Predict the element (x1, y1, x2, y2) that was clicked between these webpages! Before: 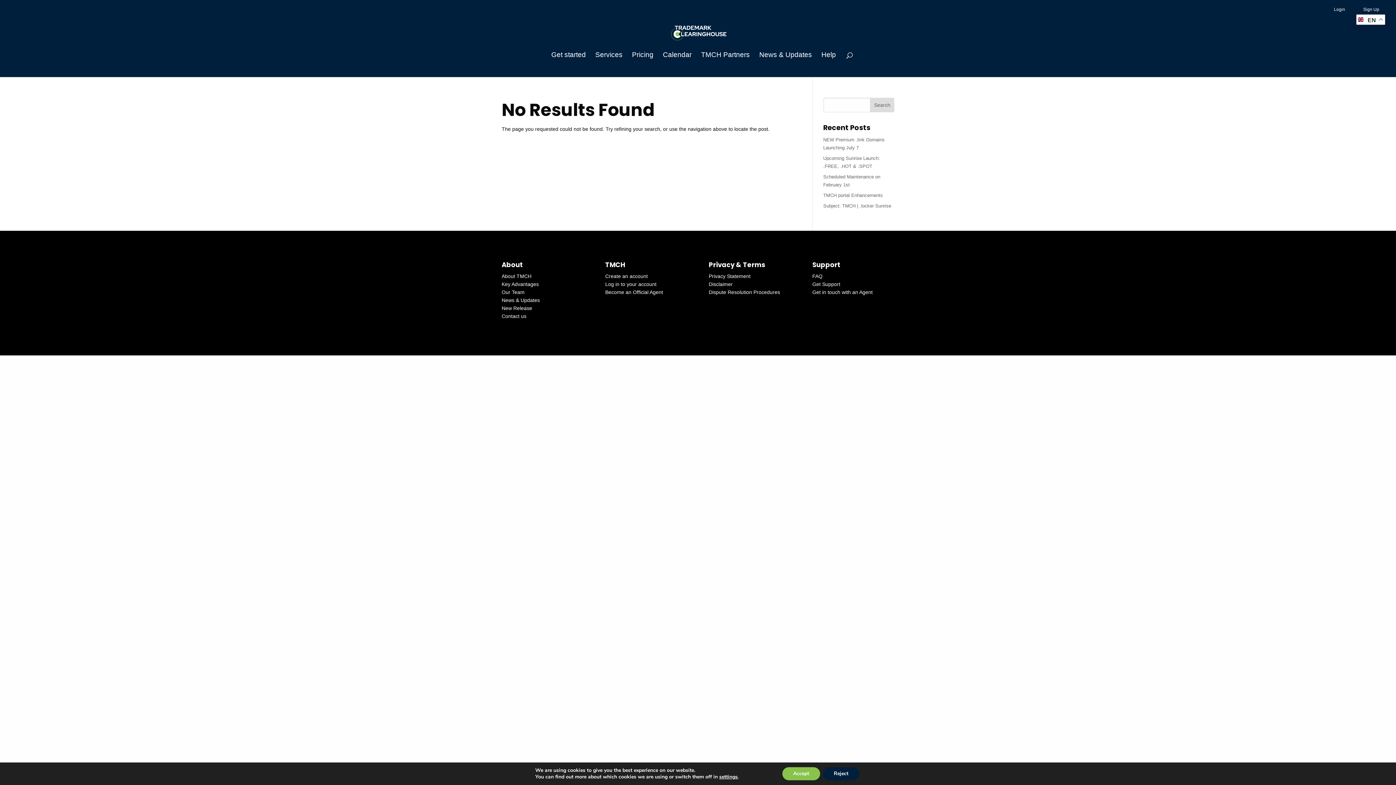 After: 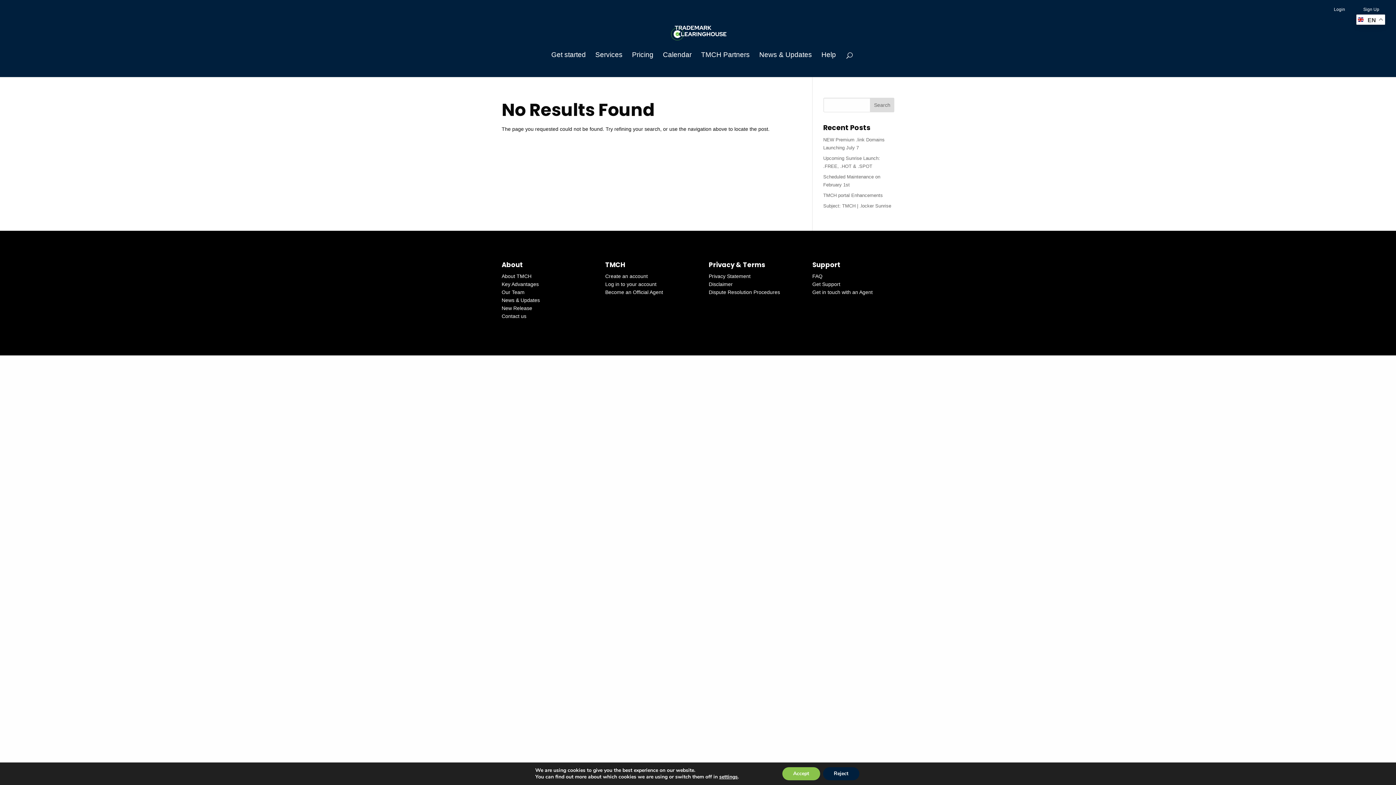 Action: bbox: (605, 273, 647, 279) label: Create an account